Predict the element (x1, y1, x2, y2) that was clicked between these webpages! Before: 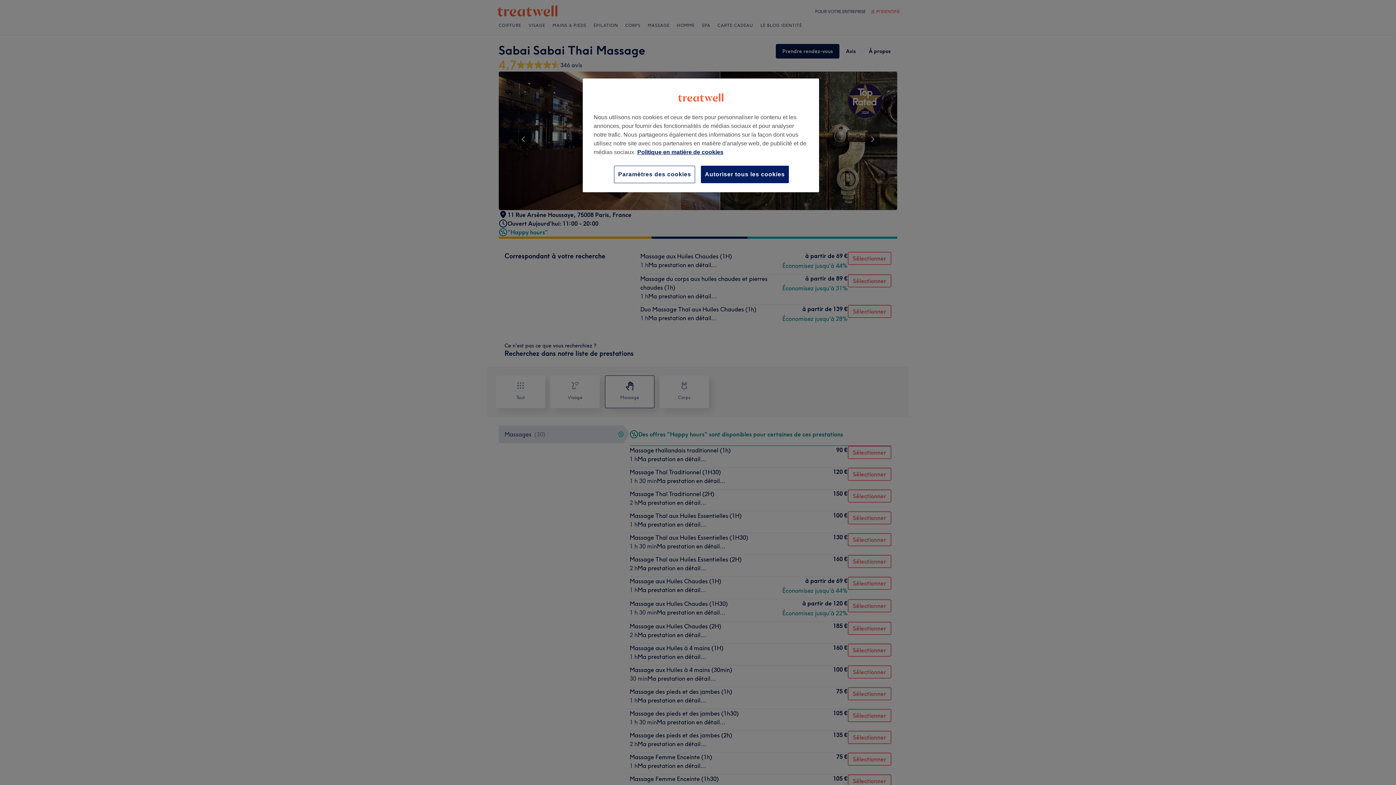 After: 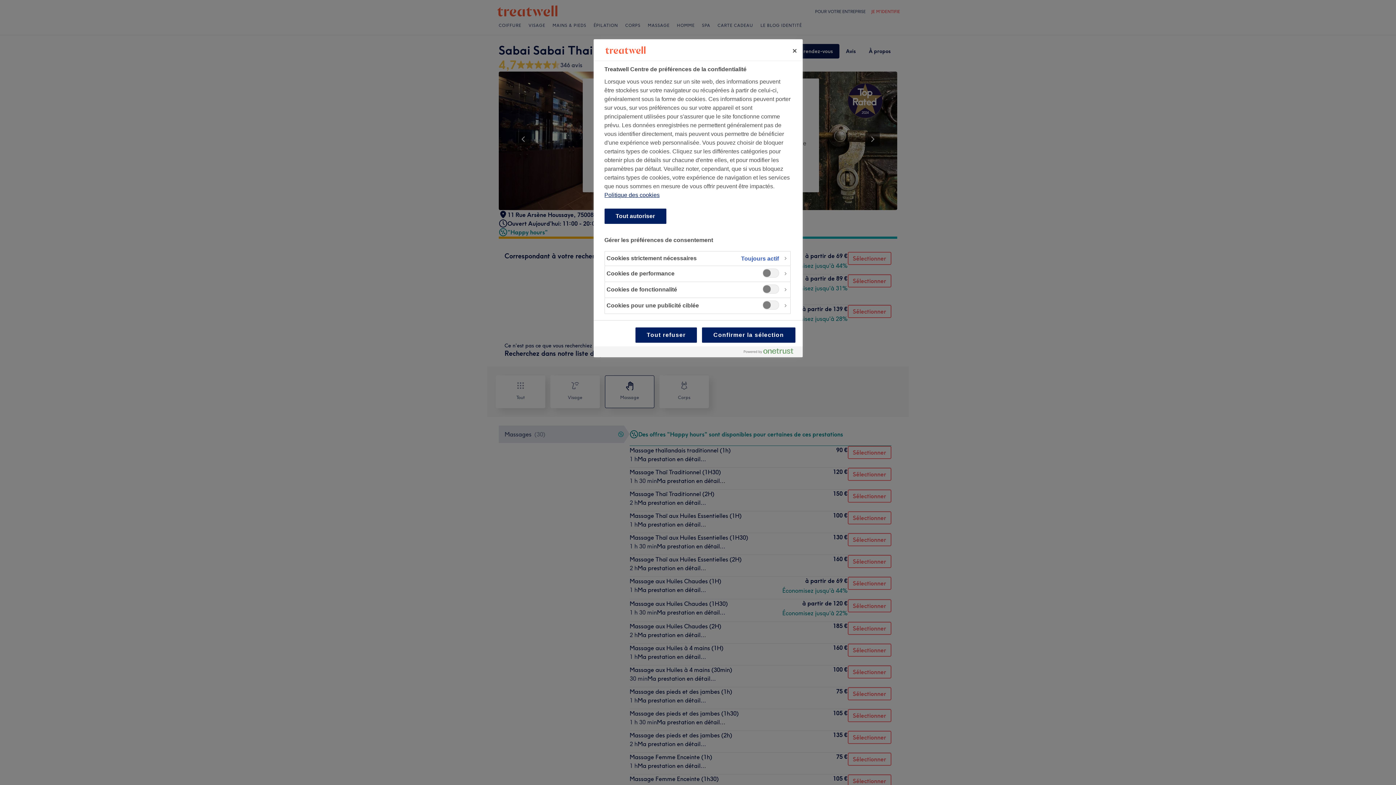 Action: label: Paramètres des cookies bbox: (614, 165, 695, 183)